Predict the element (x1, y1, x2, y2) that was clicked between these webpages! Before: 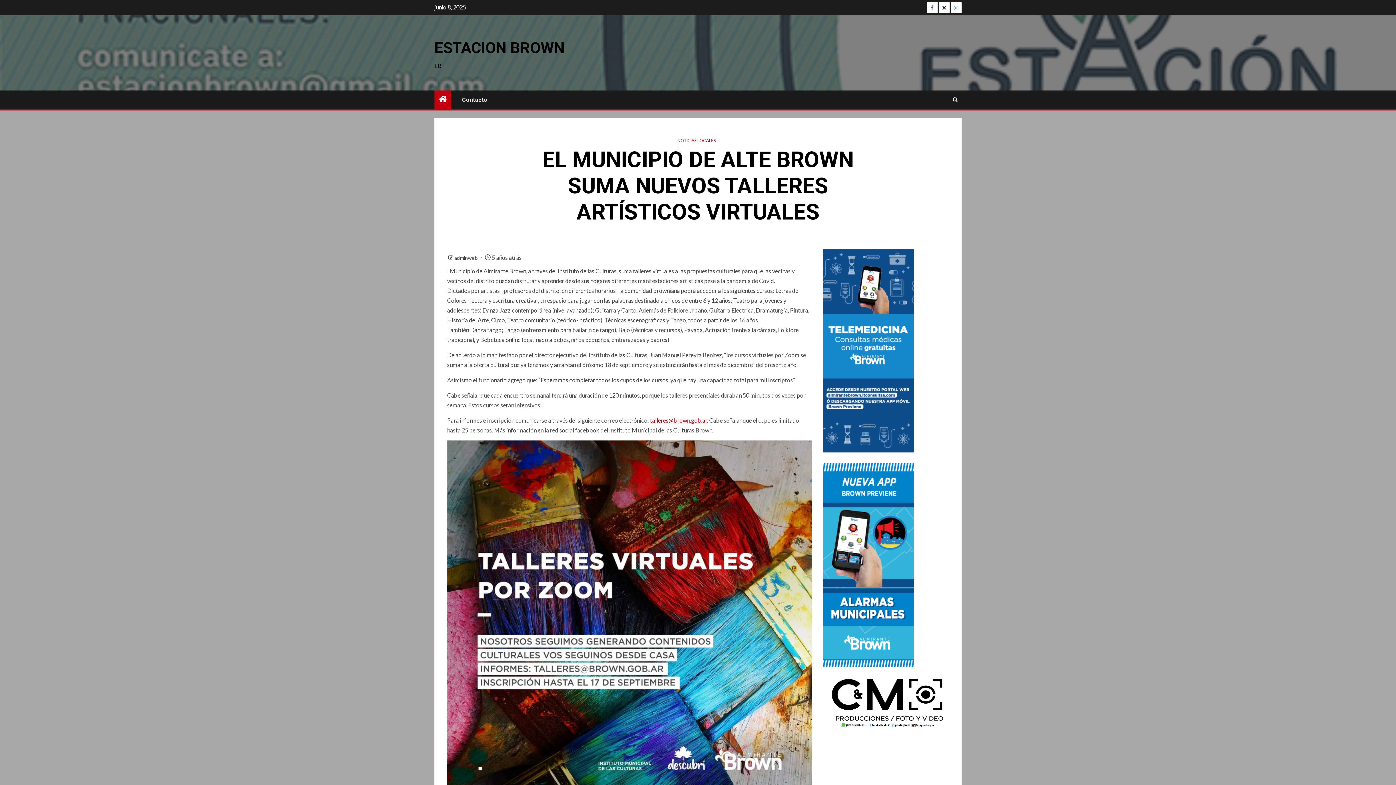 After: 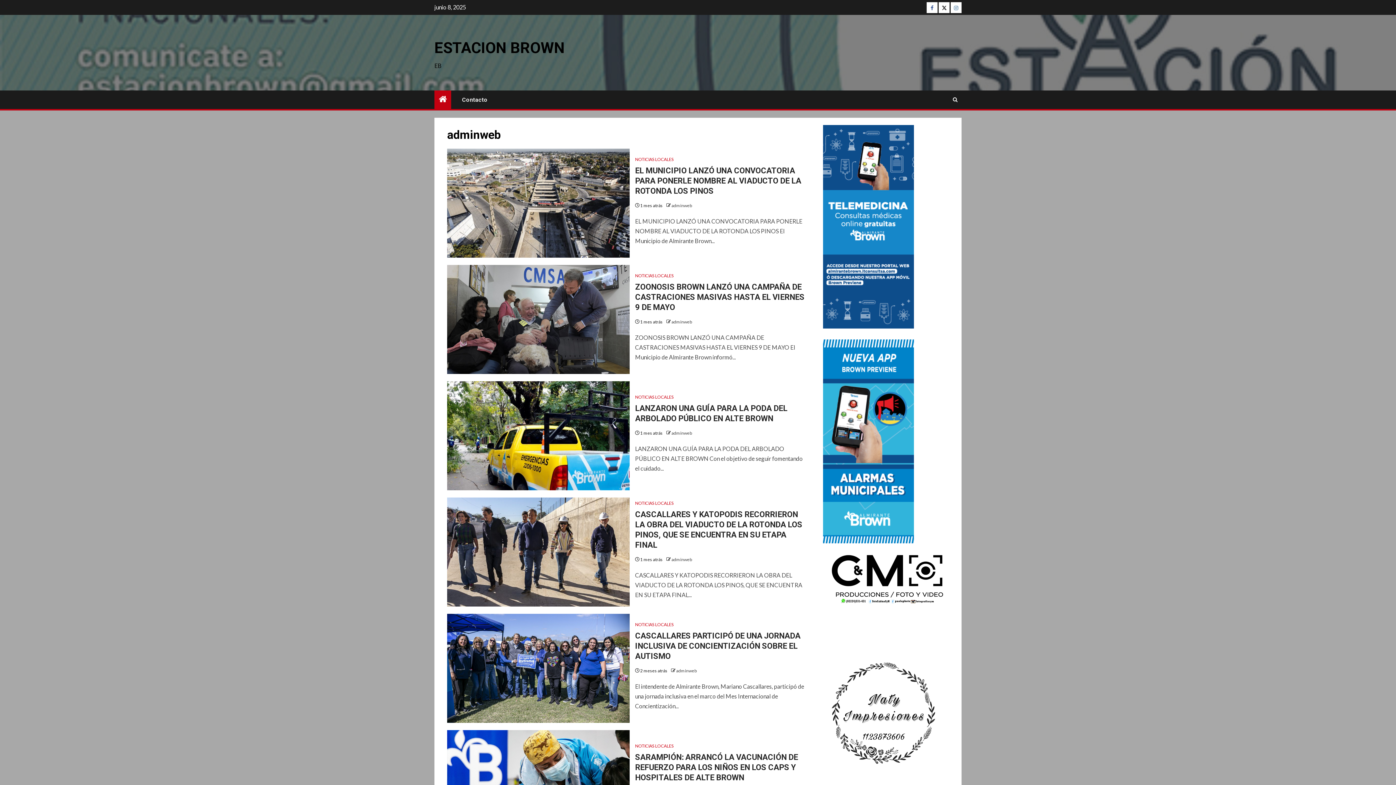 Action: label: adminweb  bbox: (454, 254, 478, 261)